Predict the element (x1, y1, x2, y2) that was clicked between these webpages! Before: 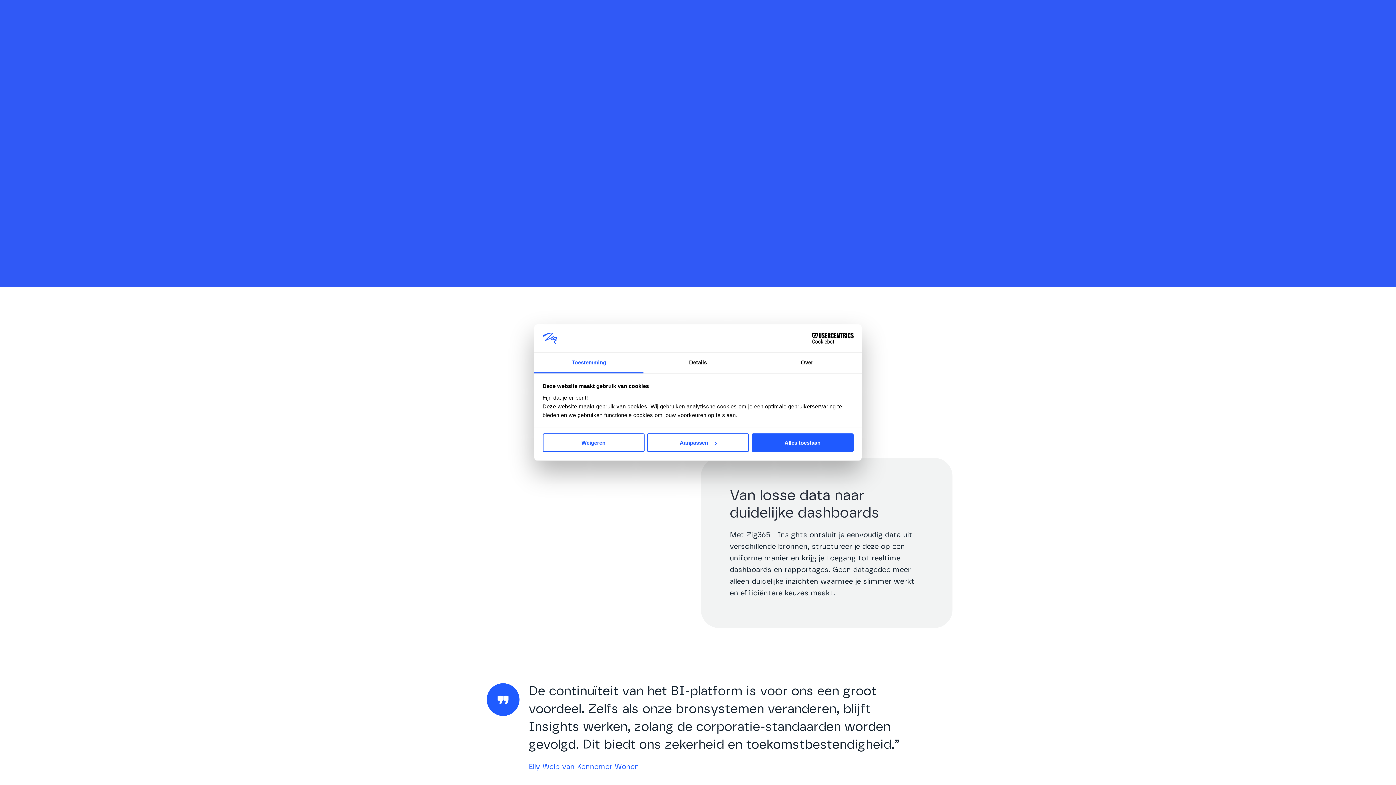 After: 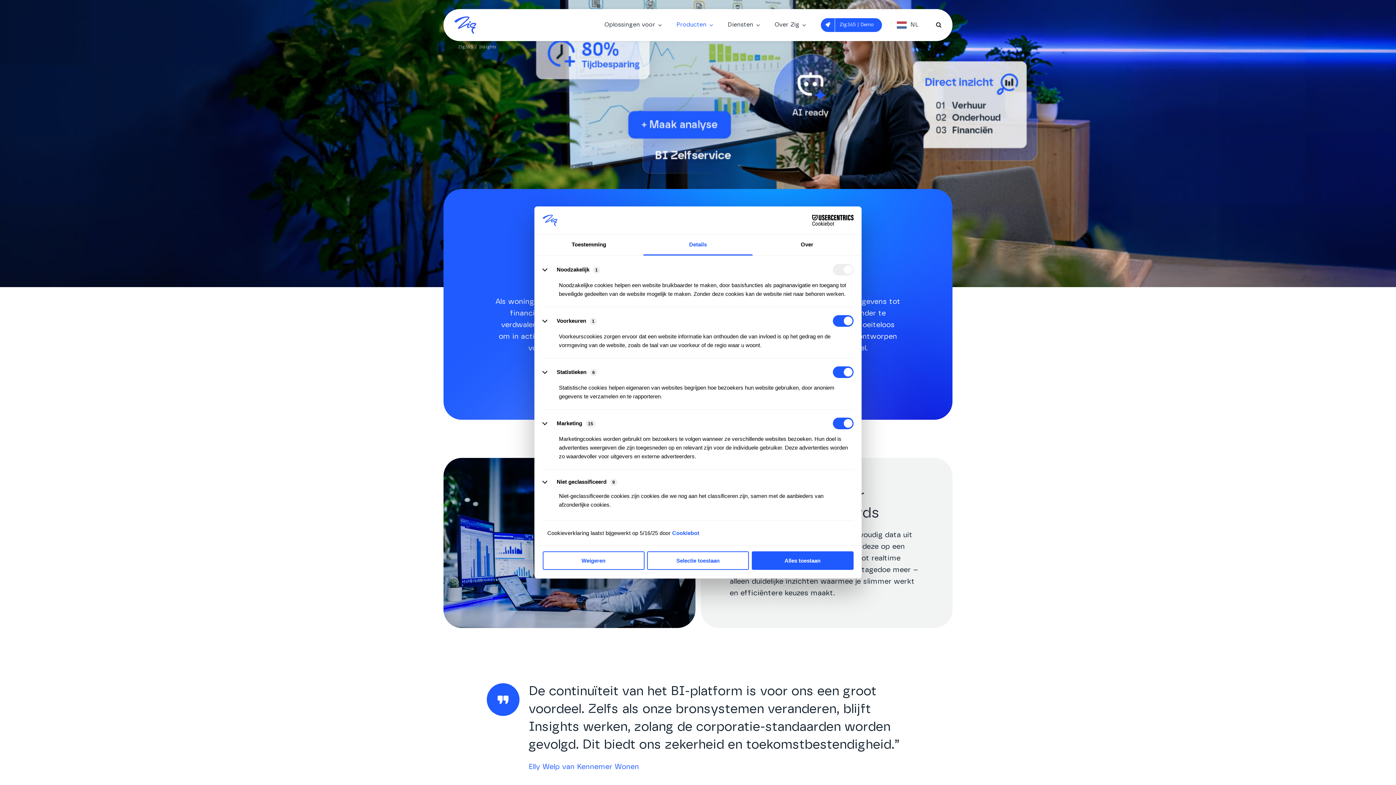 Action: label: Aanpassen bbox: (647, 433, 749, 452)